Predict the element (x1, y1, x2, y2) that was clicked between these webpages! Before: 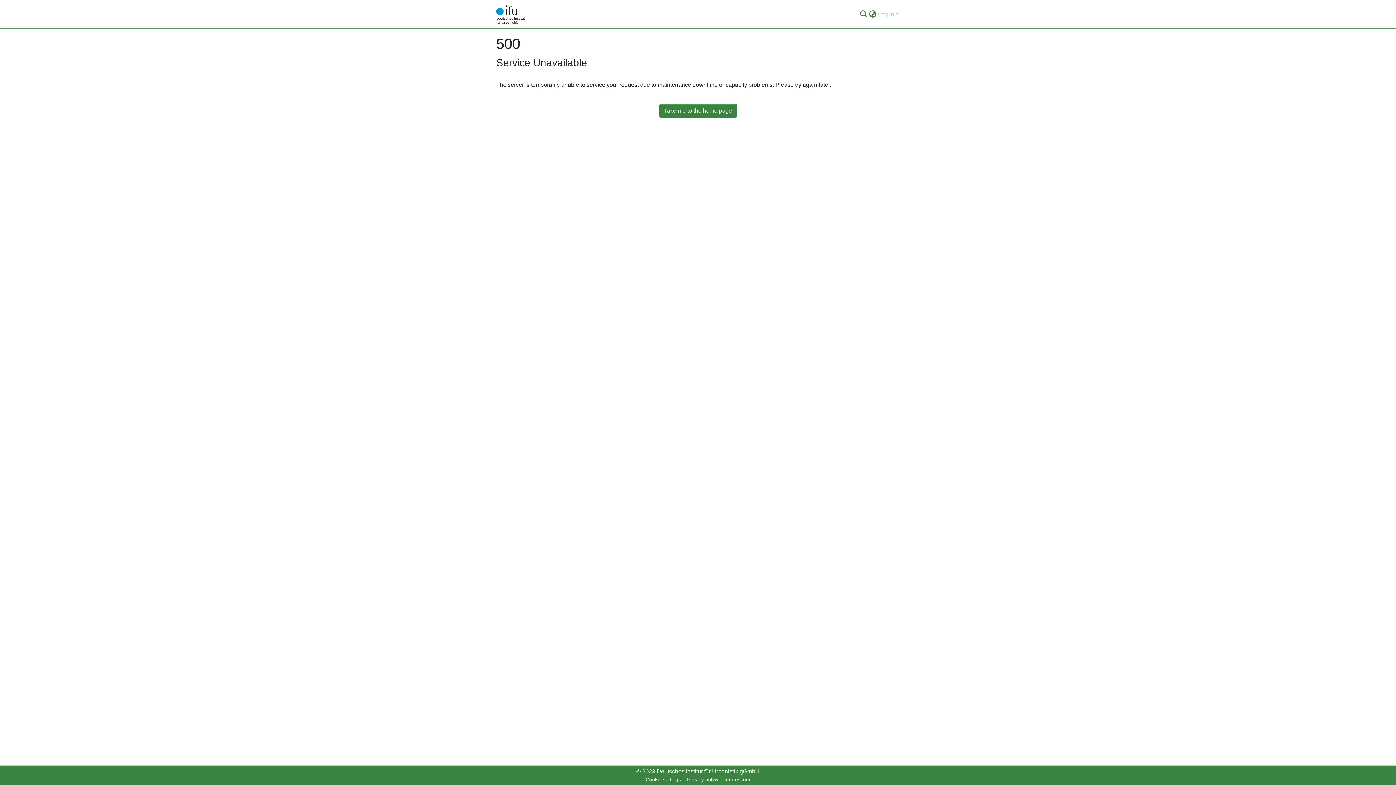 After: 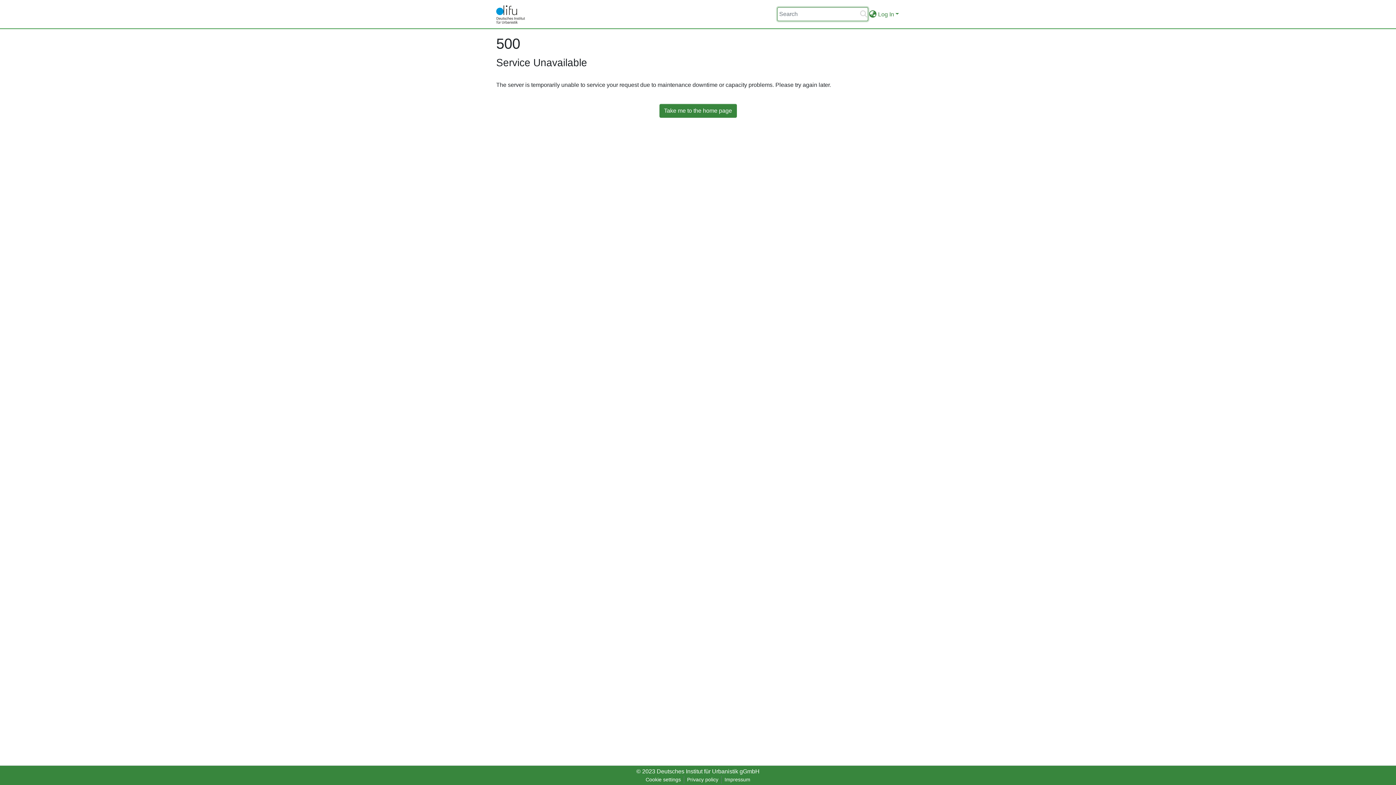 Action: label: Submit search bbox: (881, 10, 890, 18)